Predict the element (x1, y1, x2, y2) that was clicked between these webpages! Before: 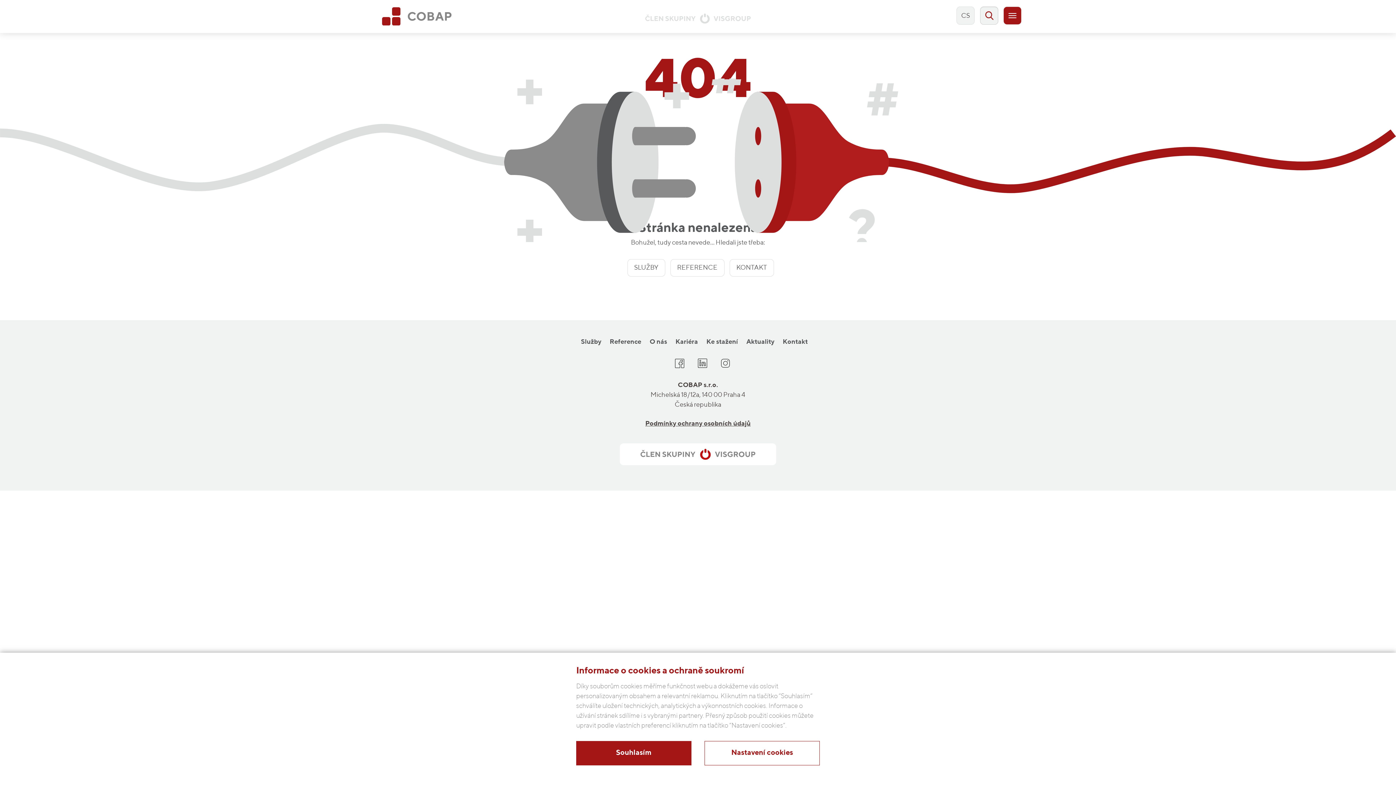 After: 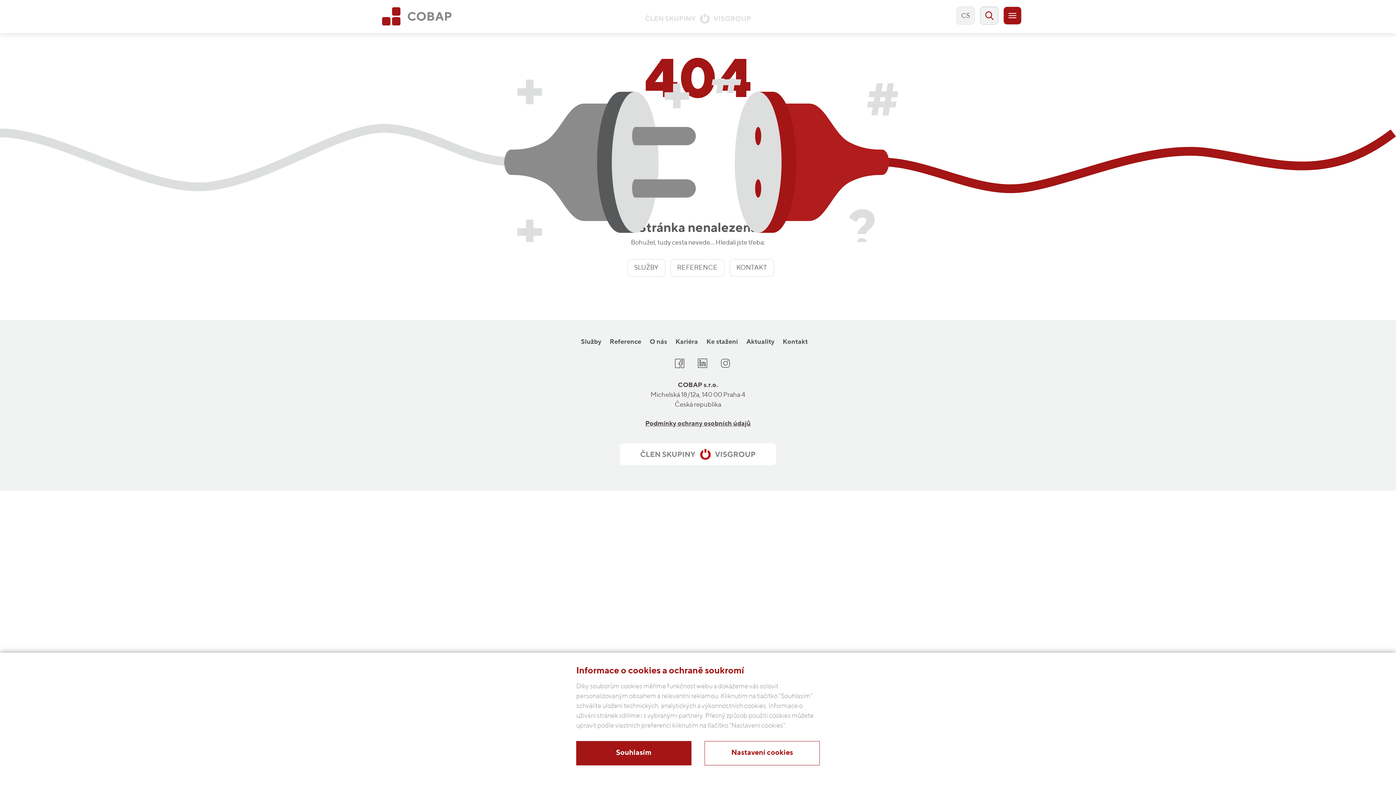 Action: bbox: (687, 359, 709, 370)